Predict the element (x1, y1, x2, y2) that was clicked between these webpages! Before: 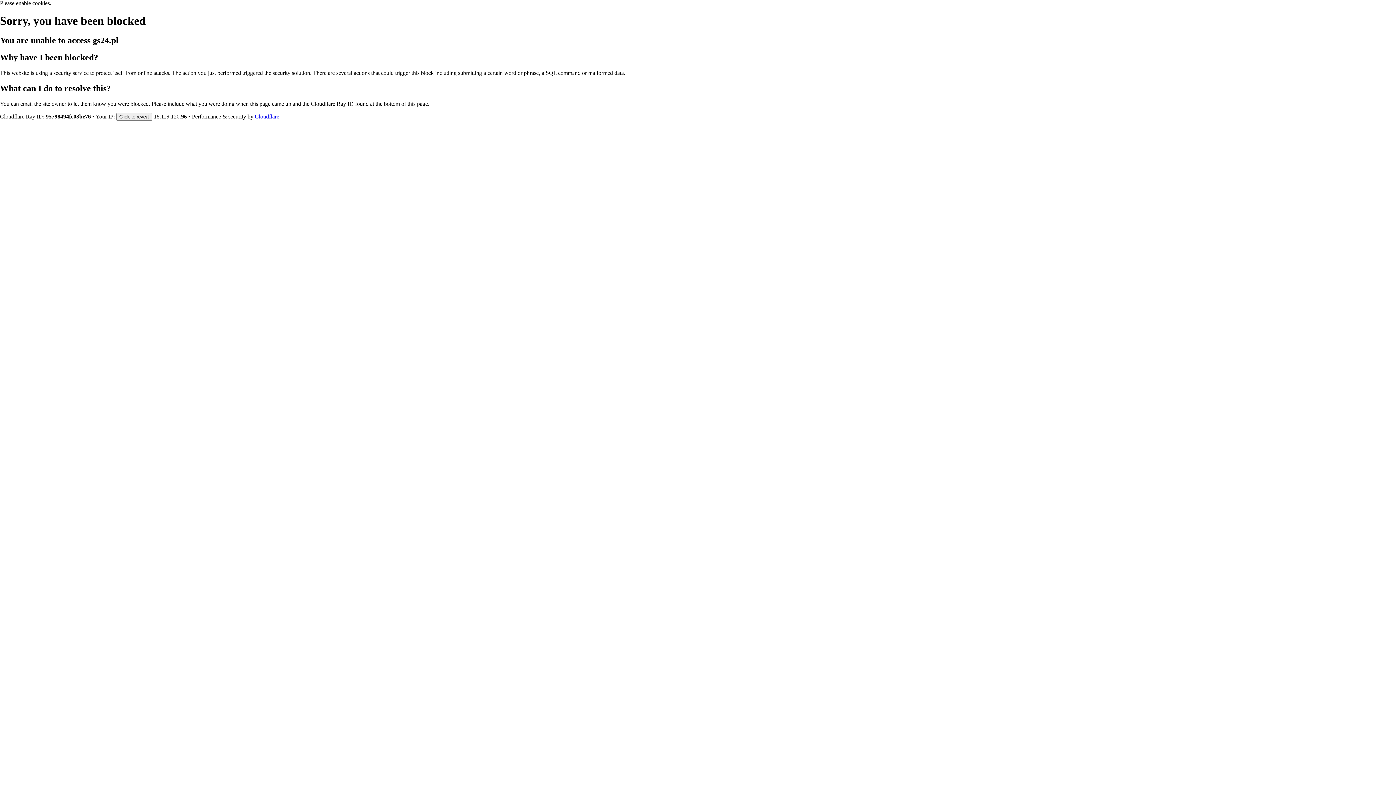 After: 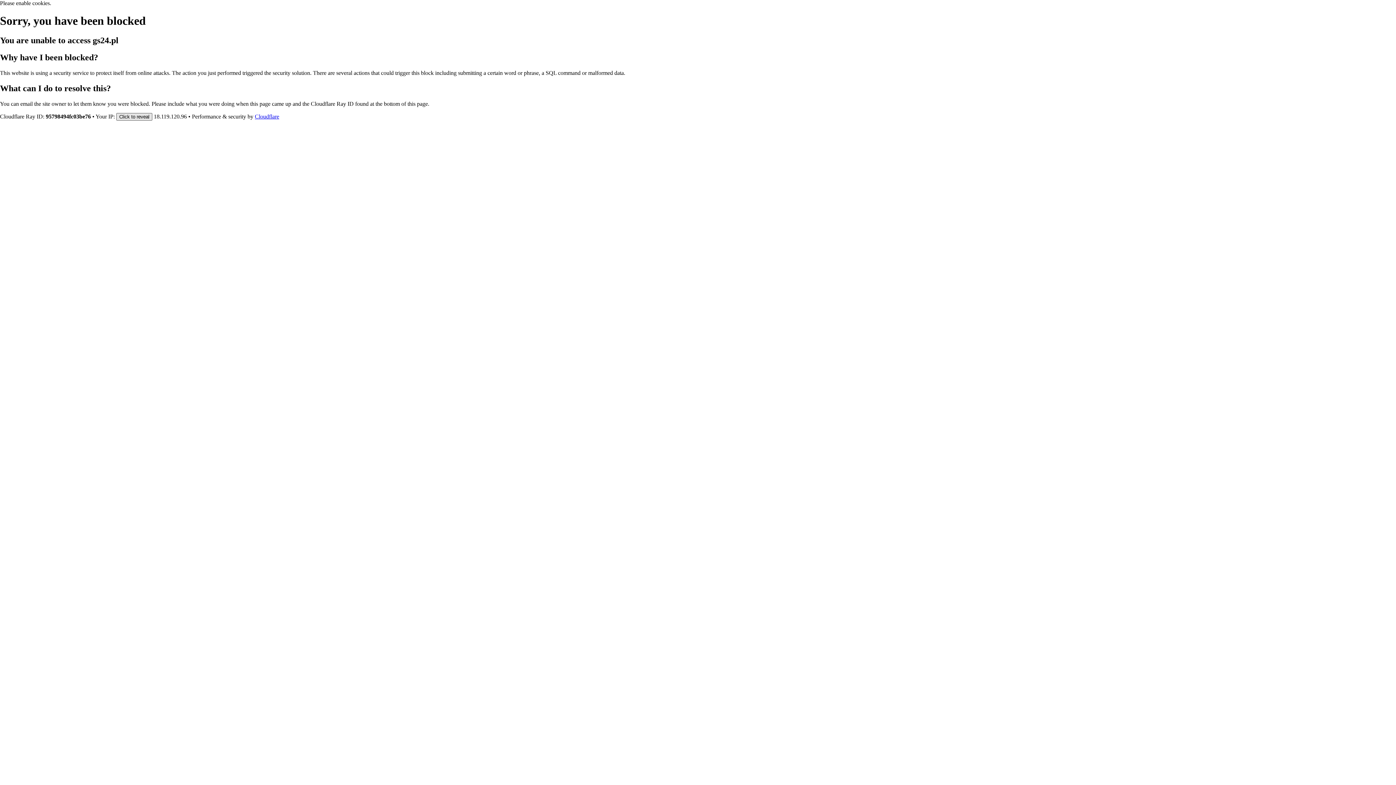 Action: bbox: (116, 112, 152, 120) label: Click to reveal